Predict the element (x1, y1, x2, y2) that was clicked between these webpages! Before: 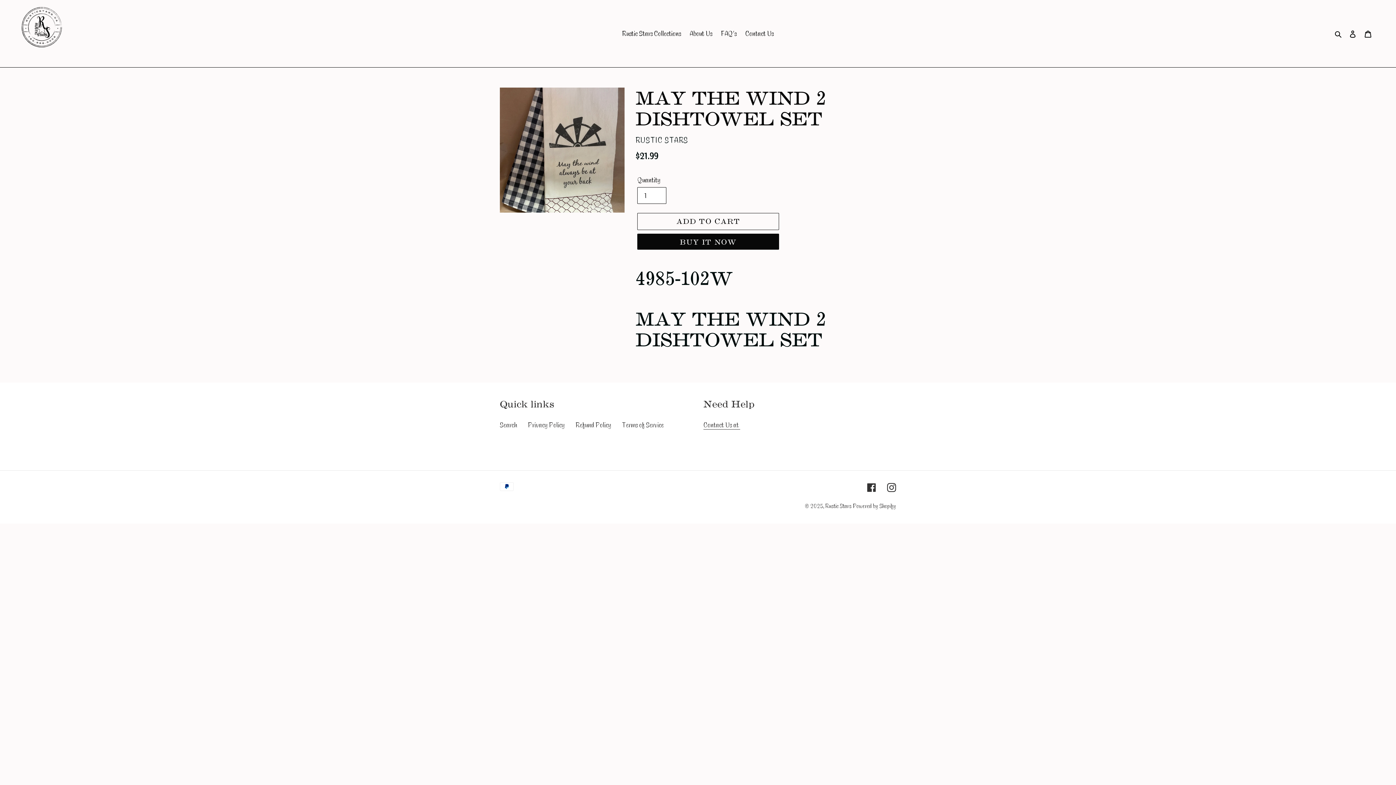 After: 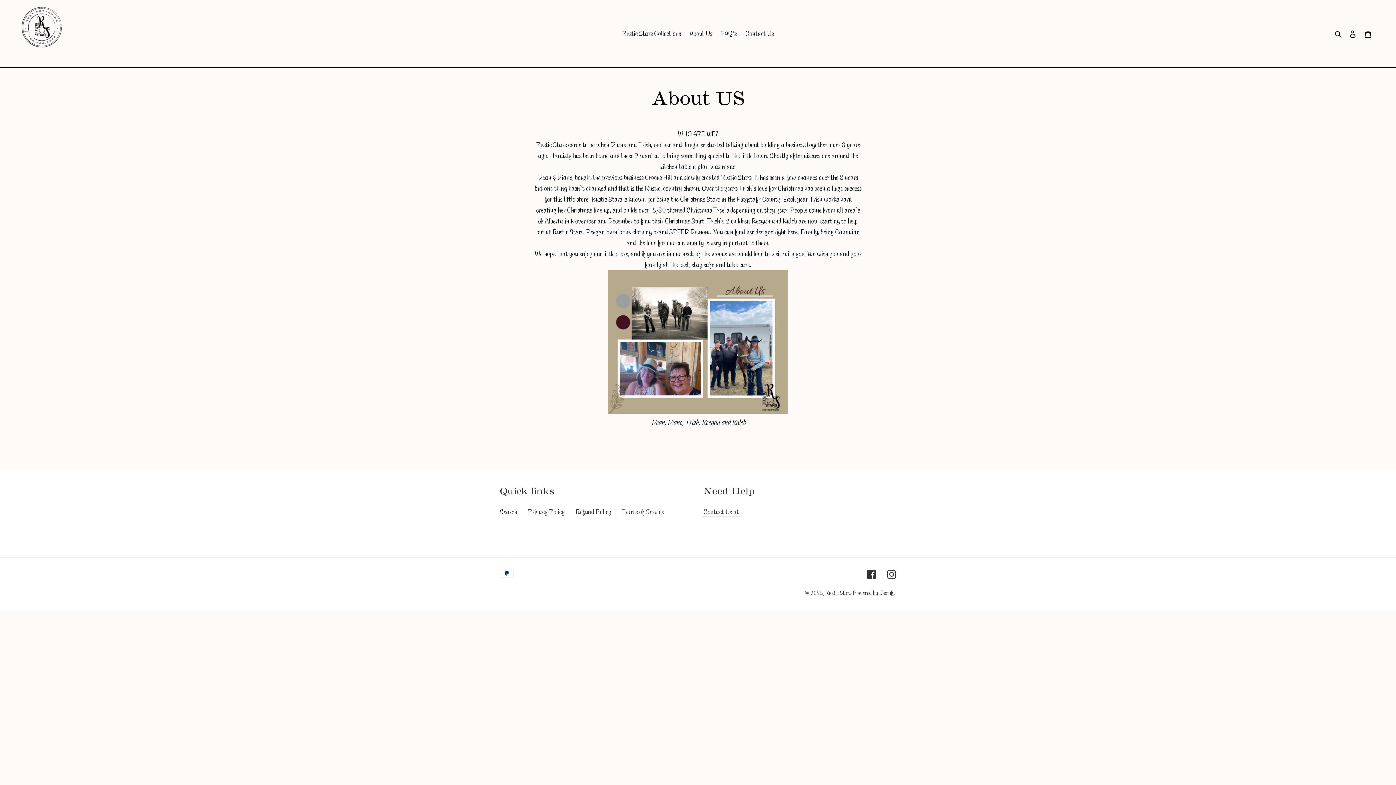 Action: bbox: (686, 26, 716, 40) label: About Us